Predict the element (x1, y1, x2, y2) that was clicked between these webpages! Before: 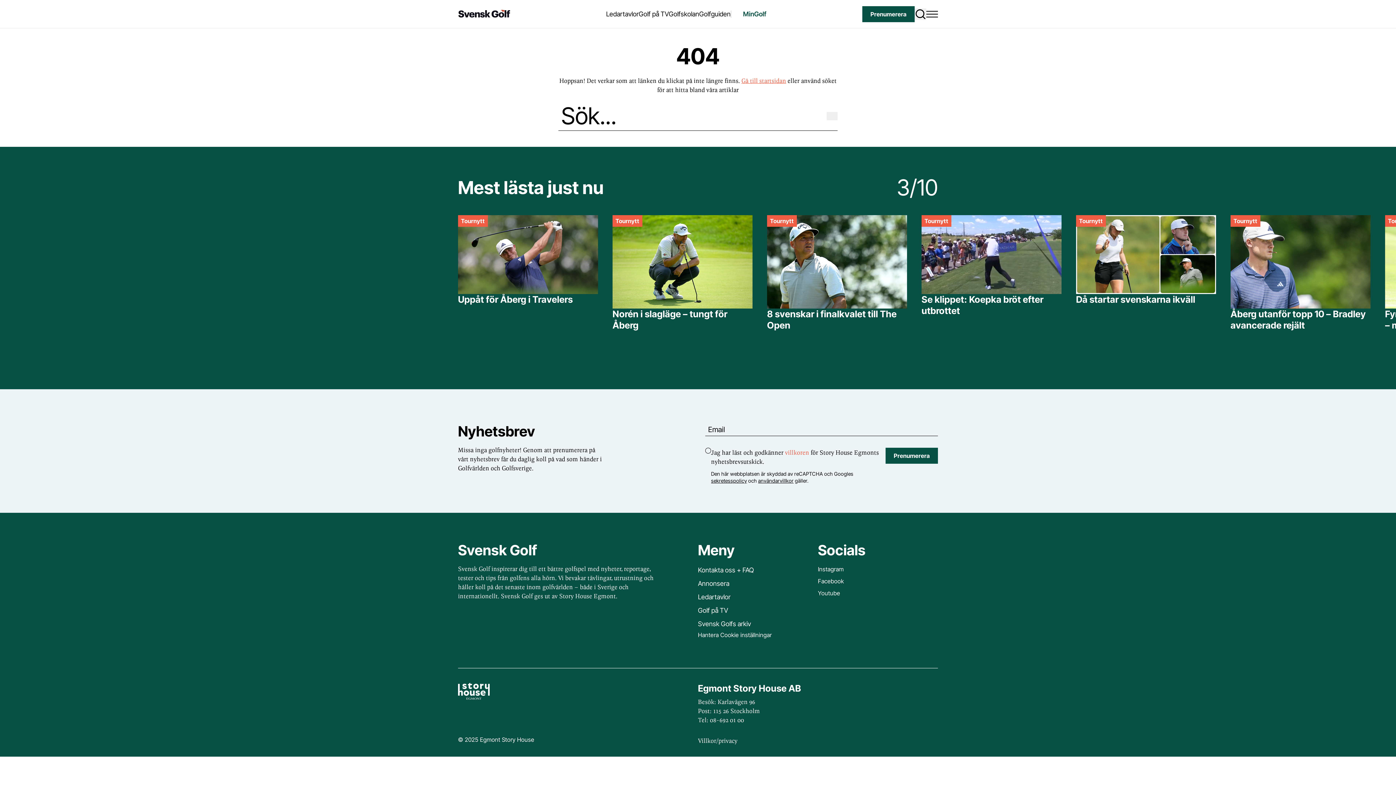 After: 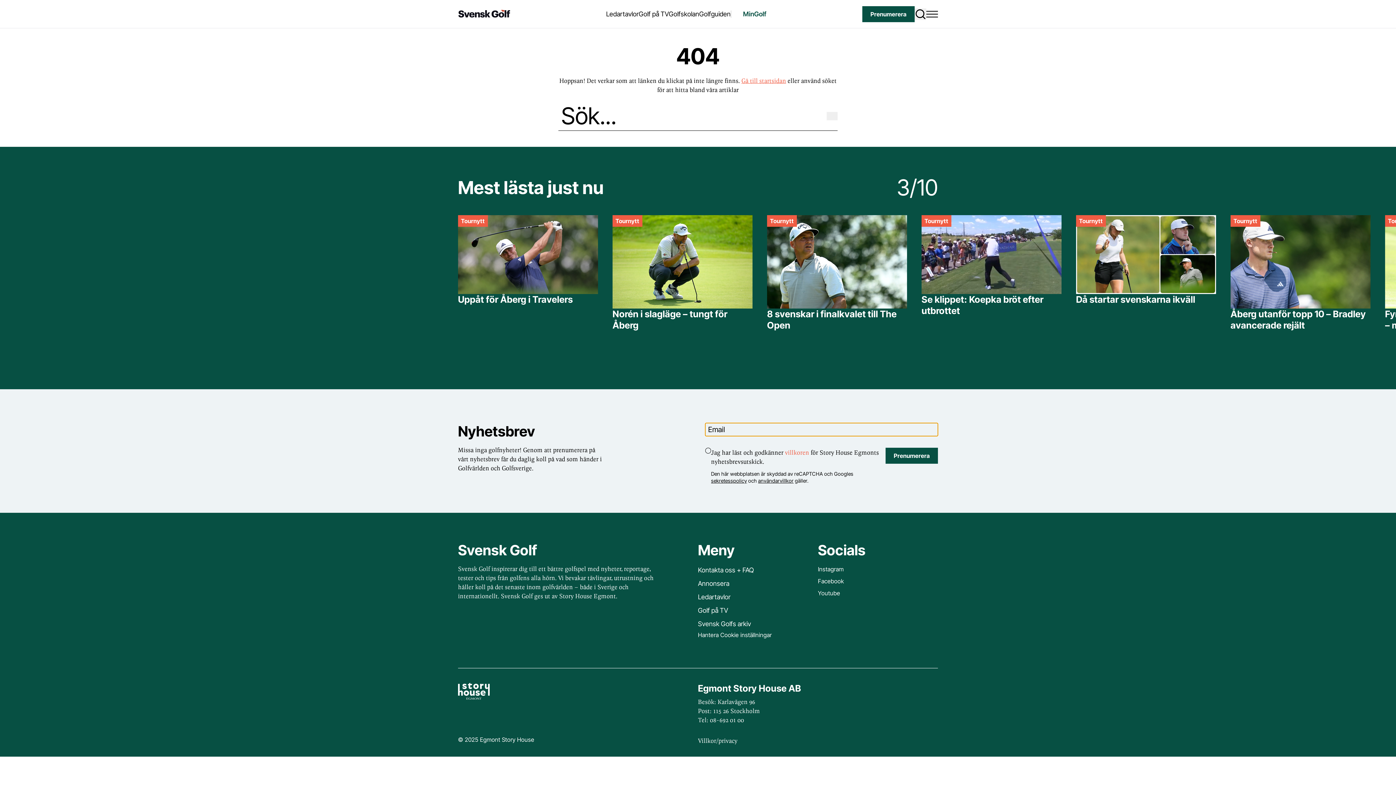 Action: bbox: (885, 448, 938, 464) label: Subscribe to newsletter